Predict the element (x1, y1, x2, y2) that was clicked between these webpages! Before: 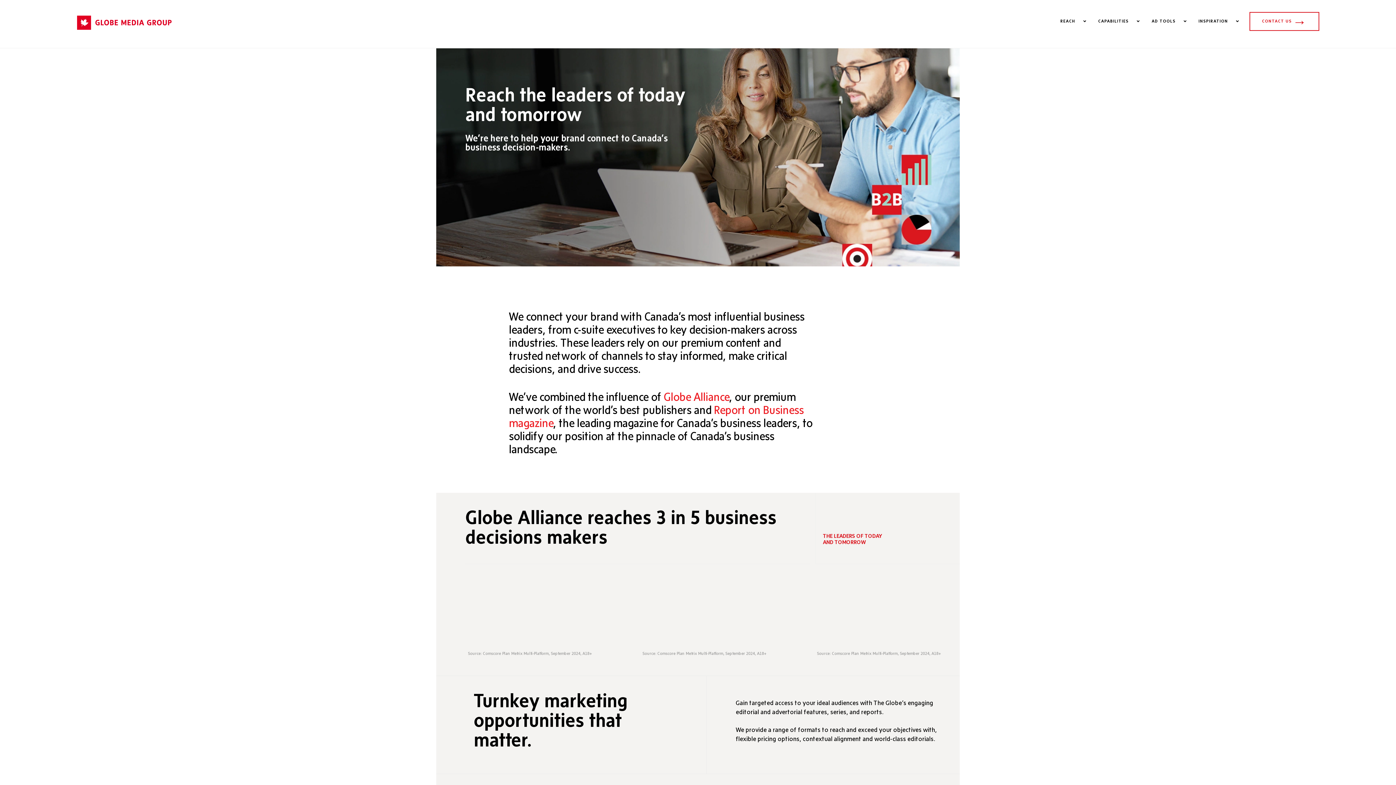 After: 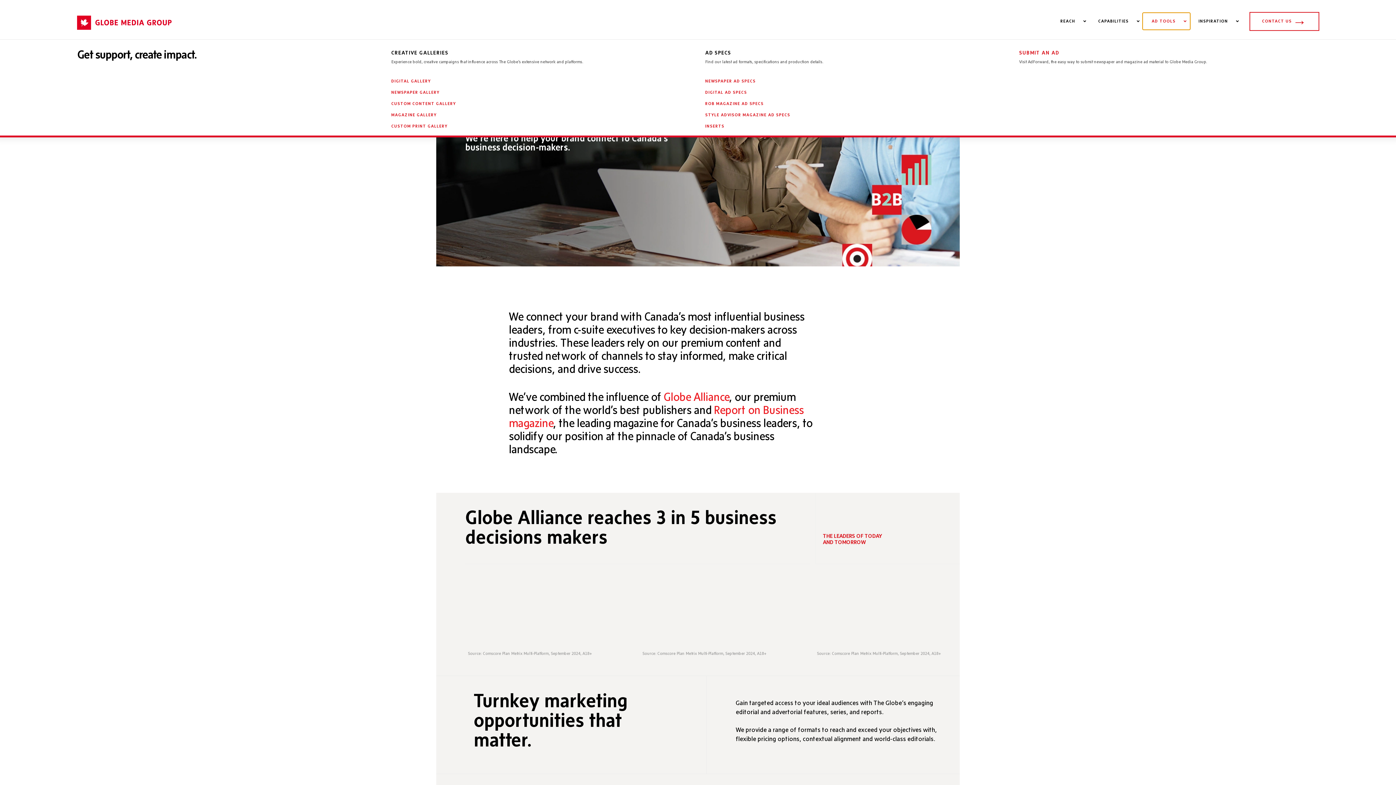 Action: bbox: (1143, 13, 1190, 29) label: AD TOOLS